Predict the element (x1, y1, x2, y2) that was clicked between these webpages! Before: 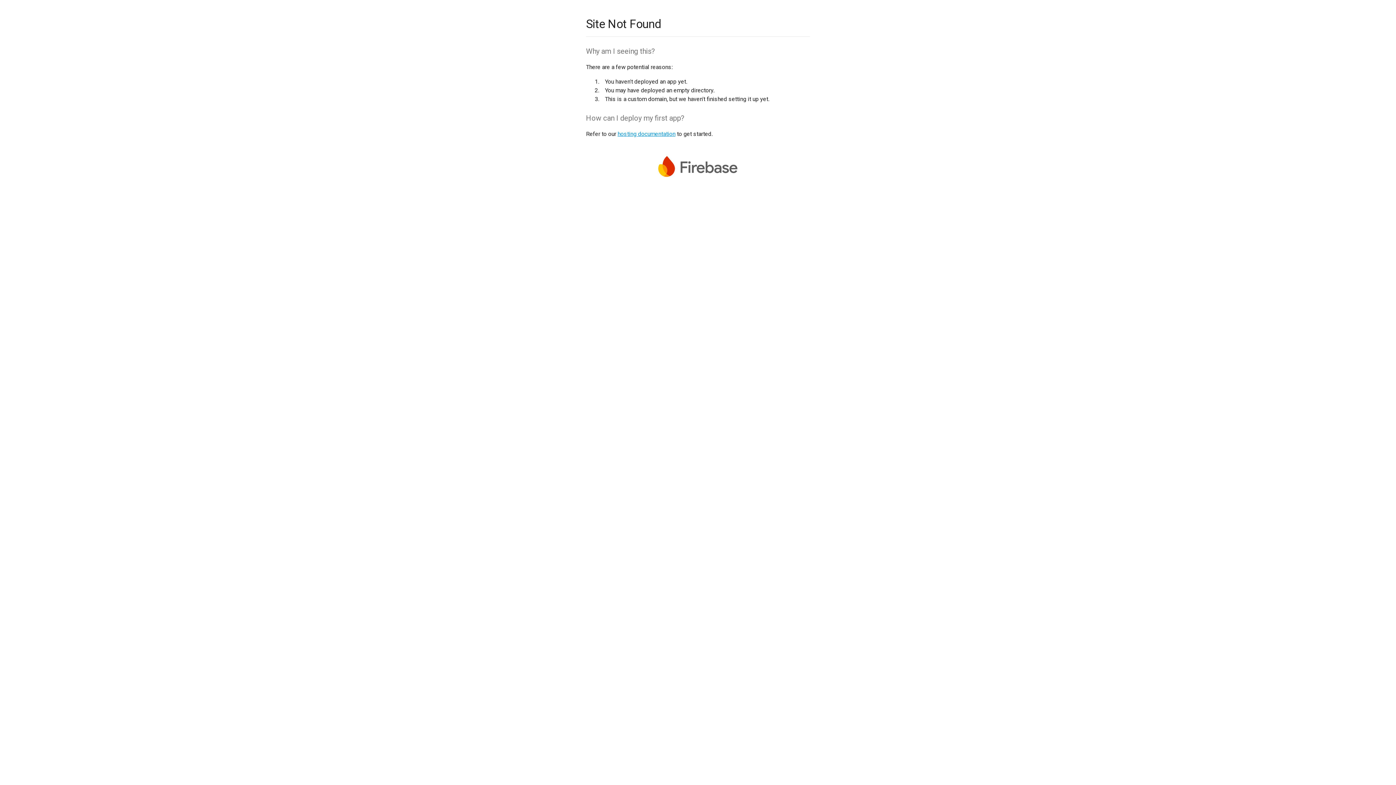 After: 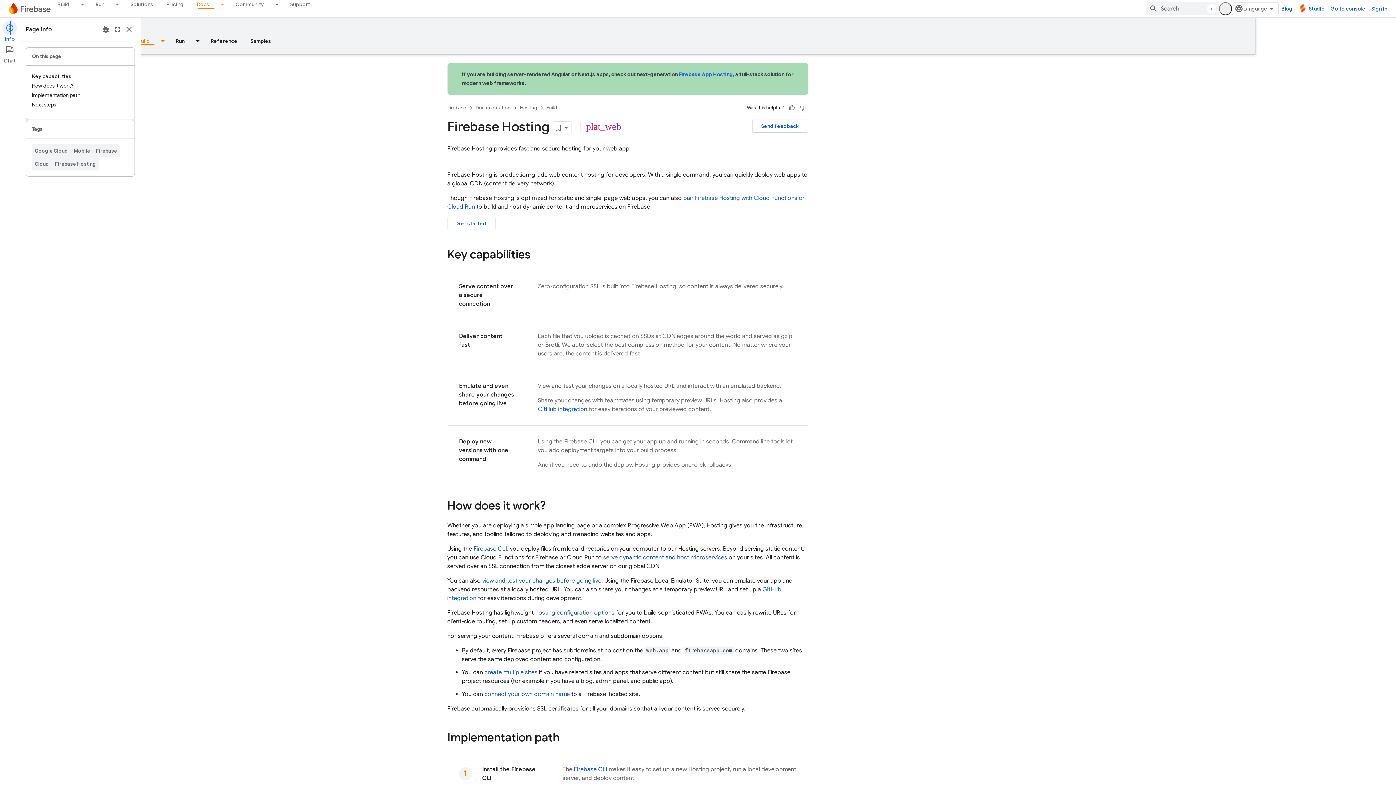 Action: label: hosting documentation bbox: (617, 130, 675, 137)